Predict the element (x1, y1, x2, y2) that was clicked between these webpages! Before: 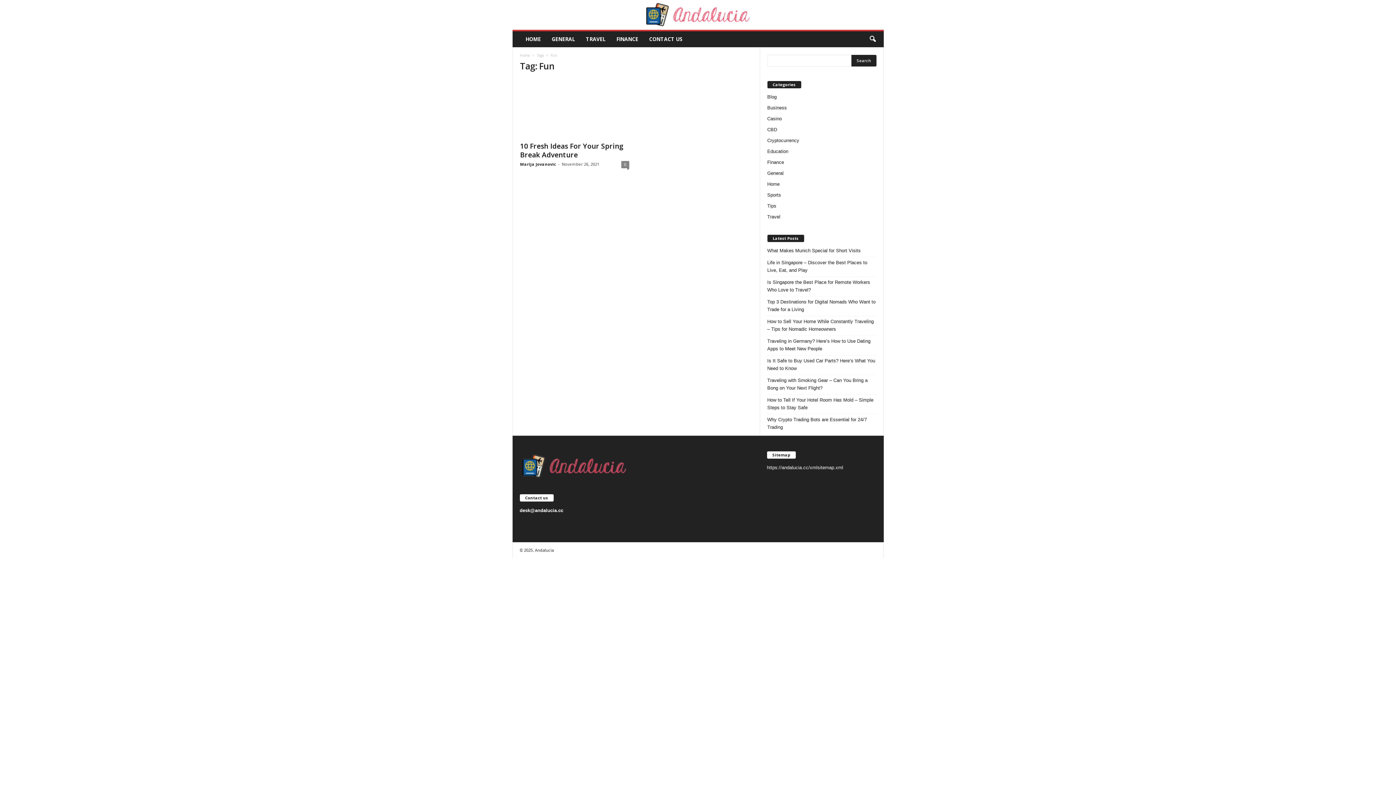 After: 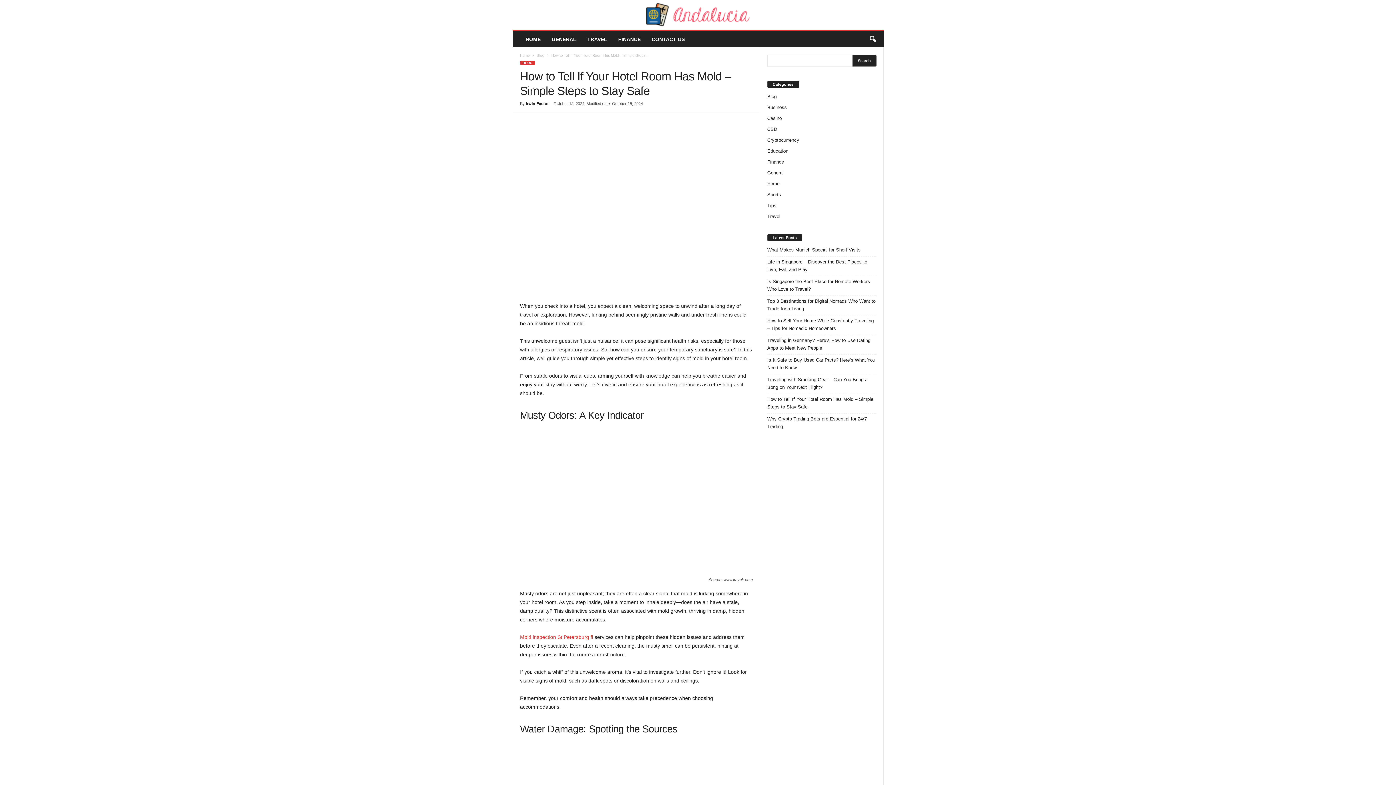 Action: label: How to Tell If Your Hotel Room Has Mold – Simple Steps to Stay Safe bbox: (767, 396, 876, 411)